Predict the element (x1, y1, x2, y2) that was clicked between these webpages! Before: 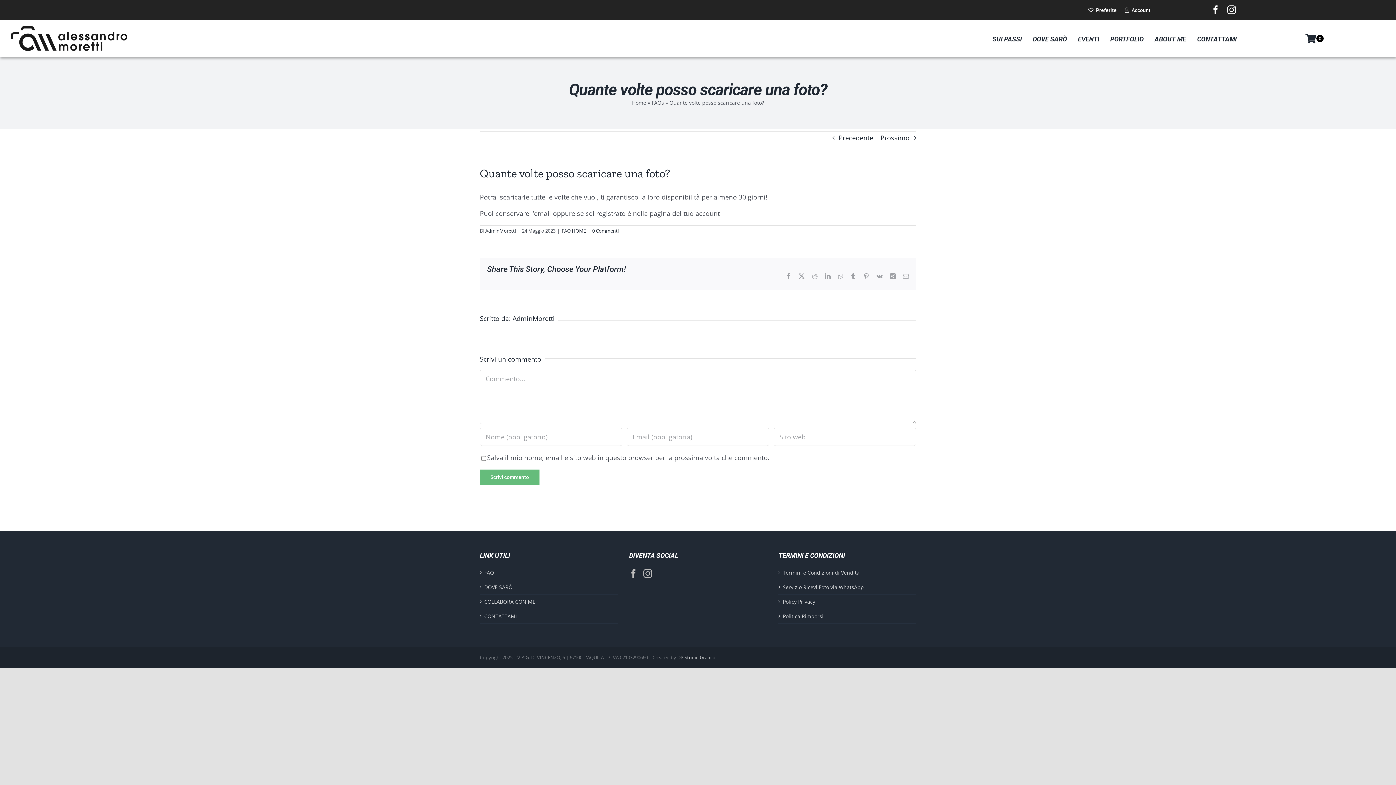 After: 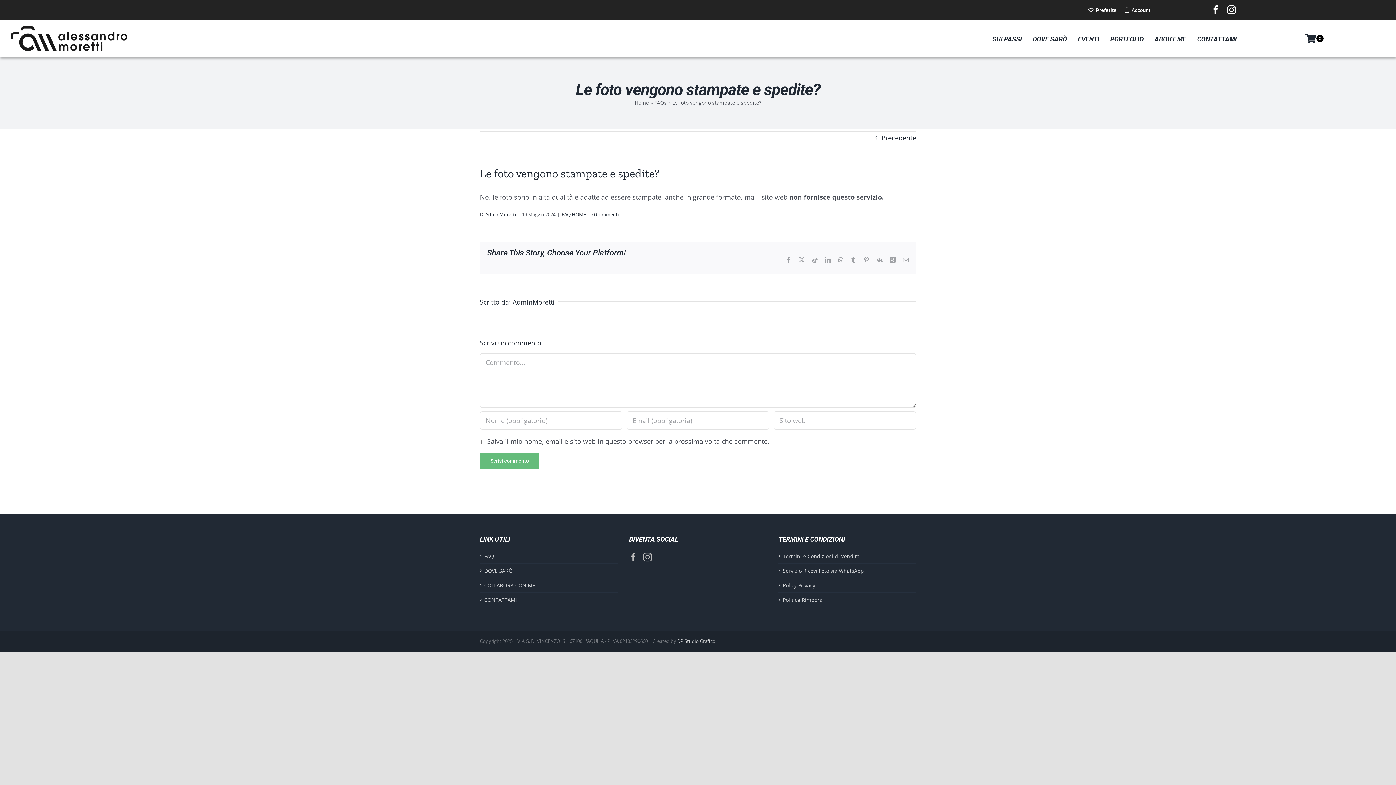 Action: bbox: (880, 131, 909, 144) label: Prossimo